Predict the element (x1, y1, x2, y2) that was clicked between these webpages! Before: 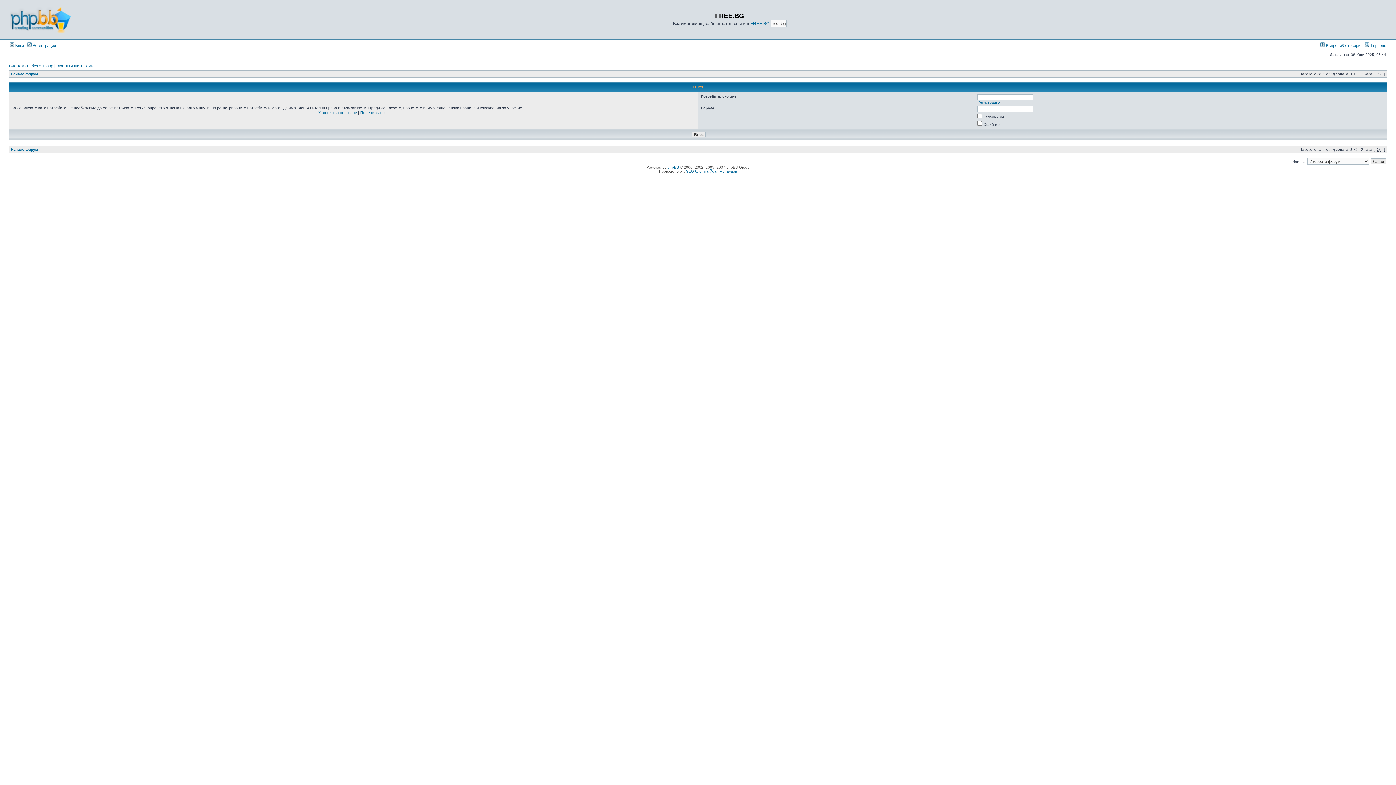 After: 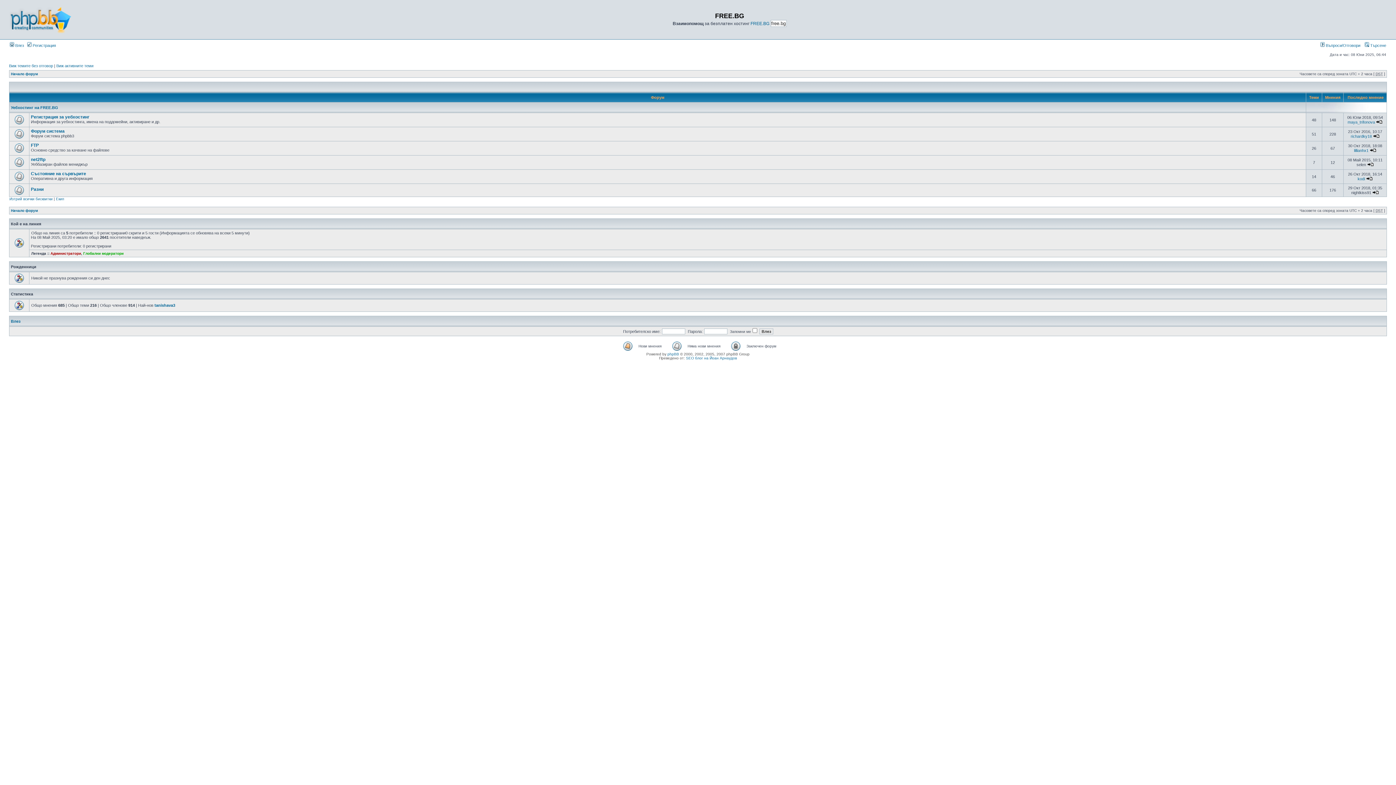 Action: bbox: (10, 147, 37, 151) label: Начало форум